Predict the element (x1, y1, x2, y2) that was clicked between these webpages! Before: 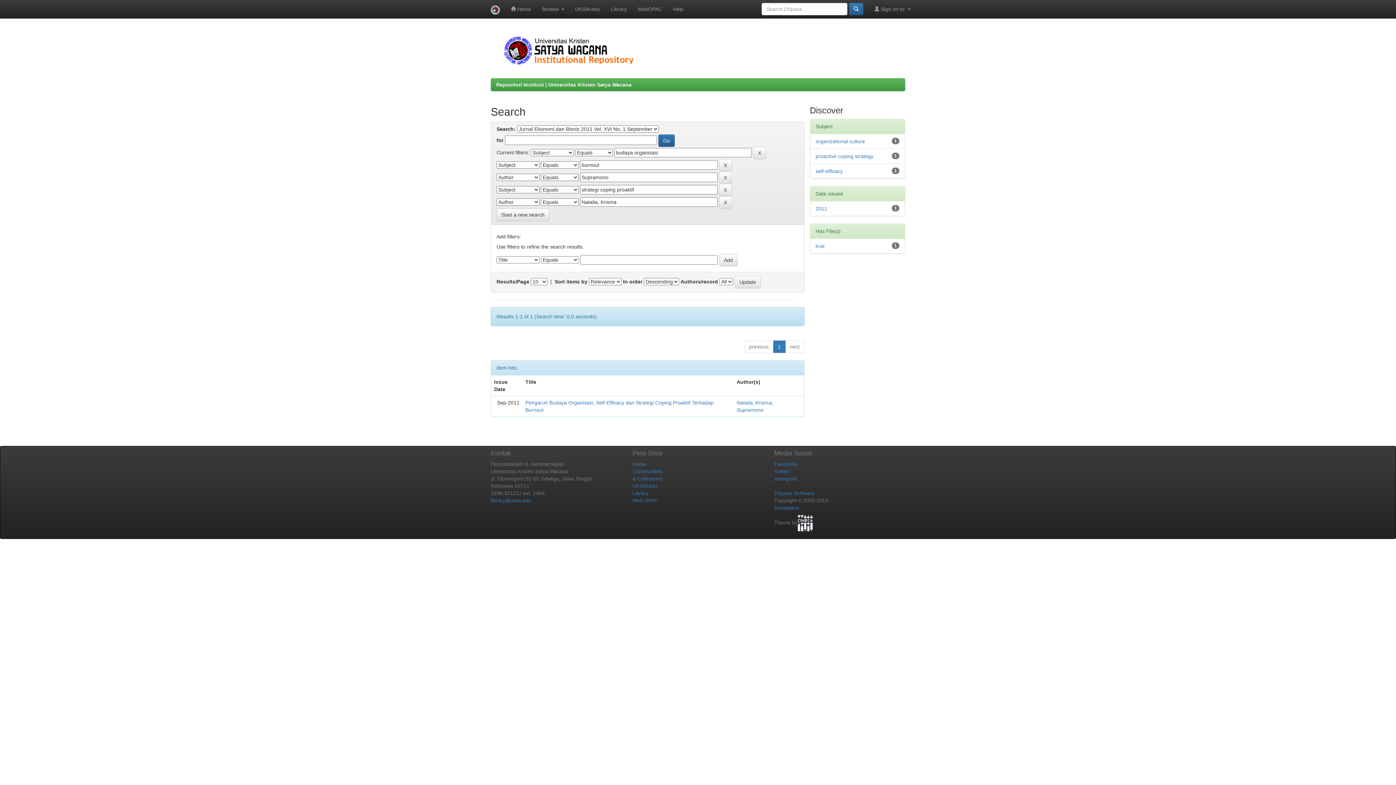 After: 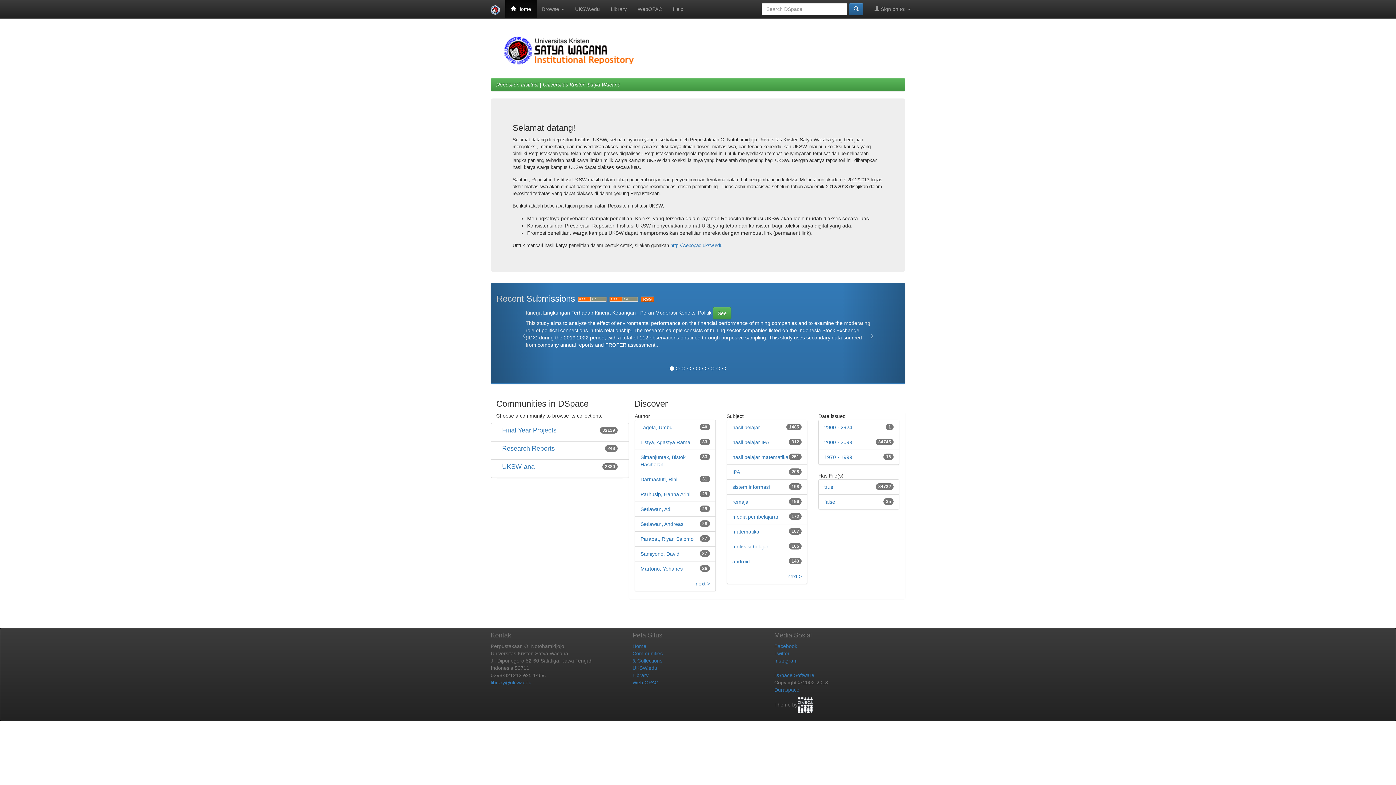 Action: label: Repositori Institusi | Universitas Kristen Satya Wacana bbox: (496, 81, 631, 87)